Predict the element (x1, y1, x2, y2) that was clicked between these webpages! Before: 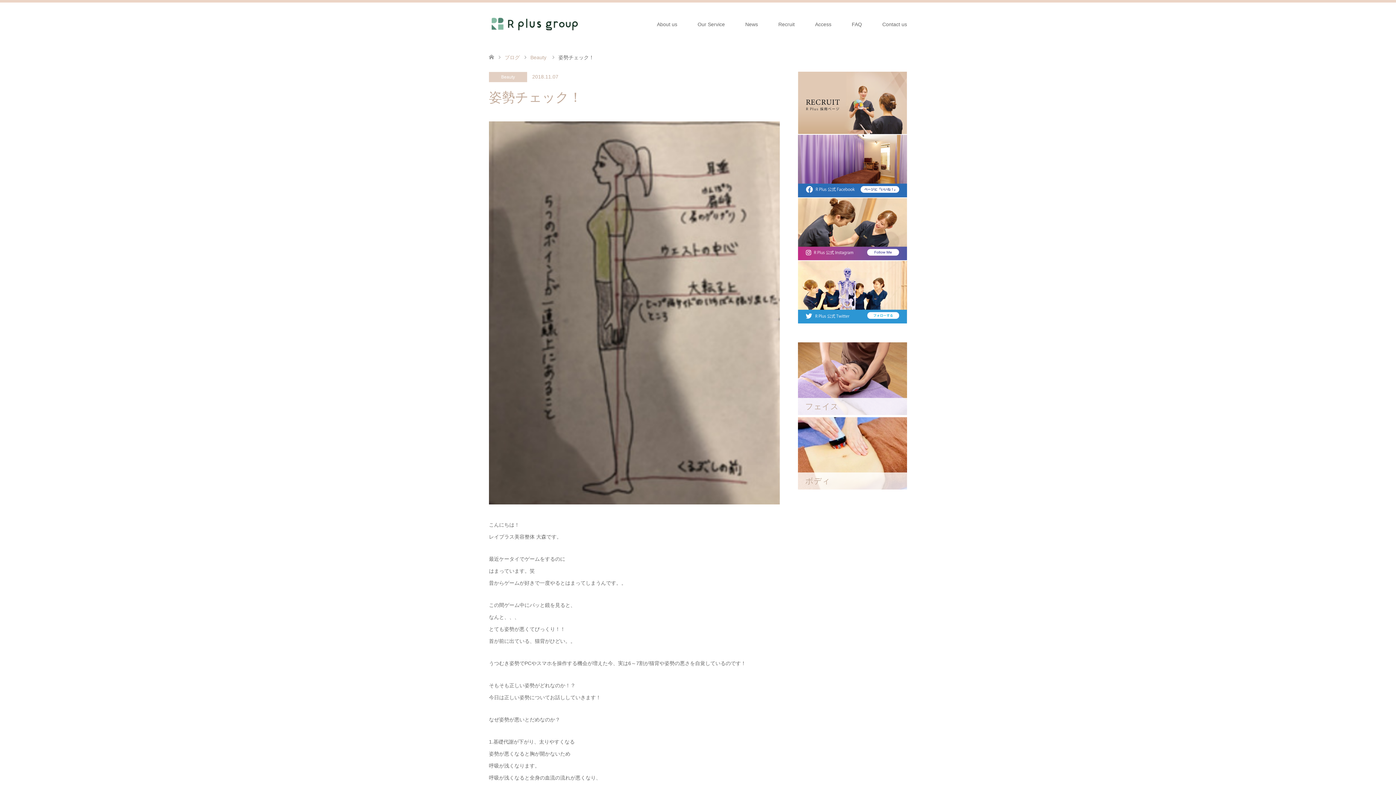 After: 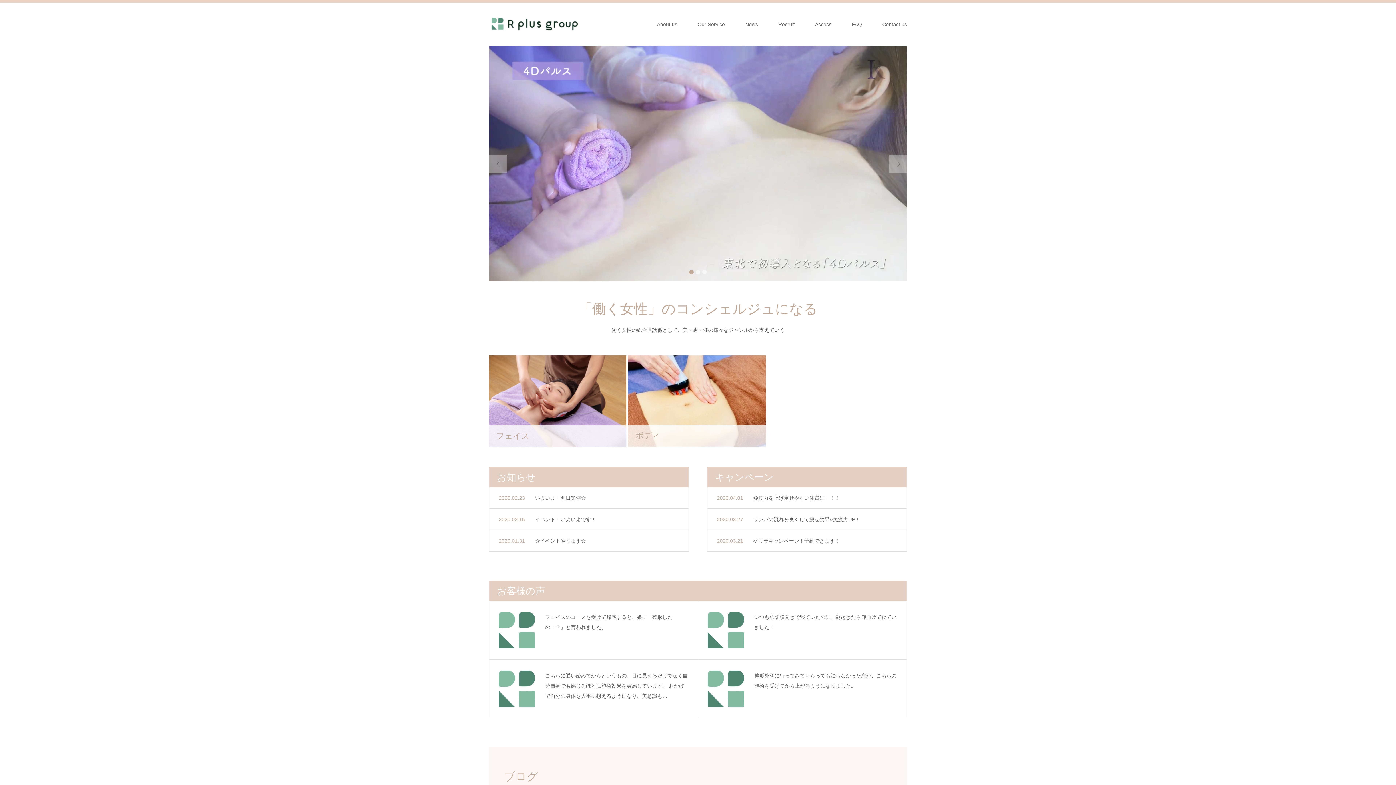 Action: bbox: (489, 54, 494, 60)